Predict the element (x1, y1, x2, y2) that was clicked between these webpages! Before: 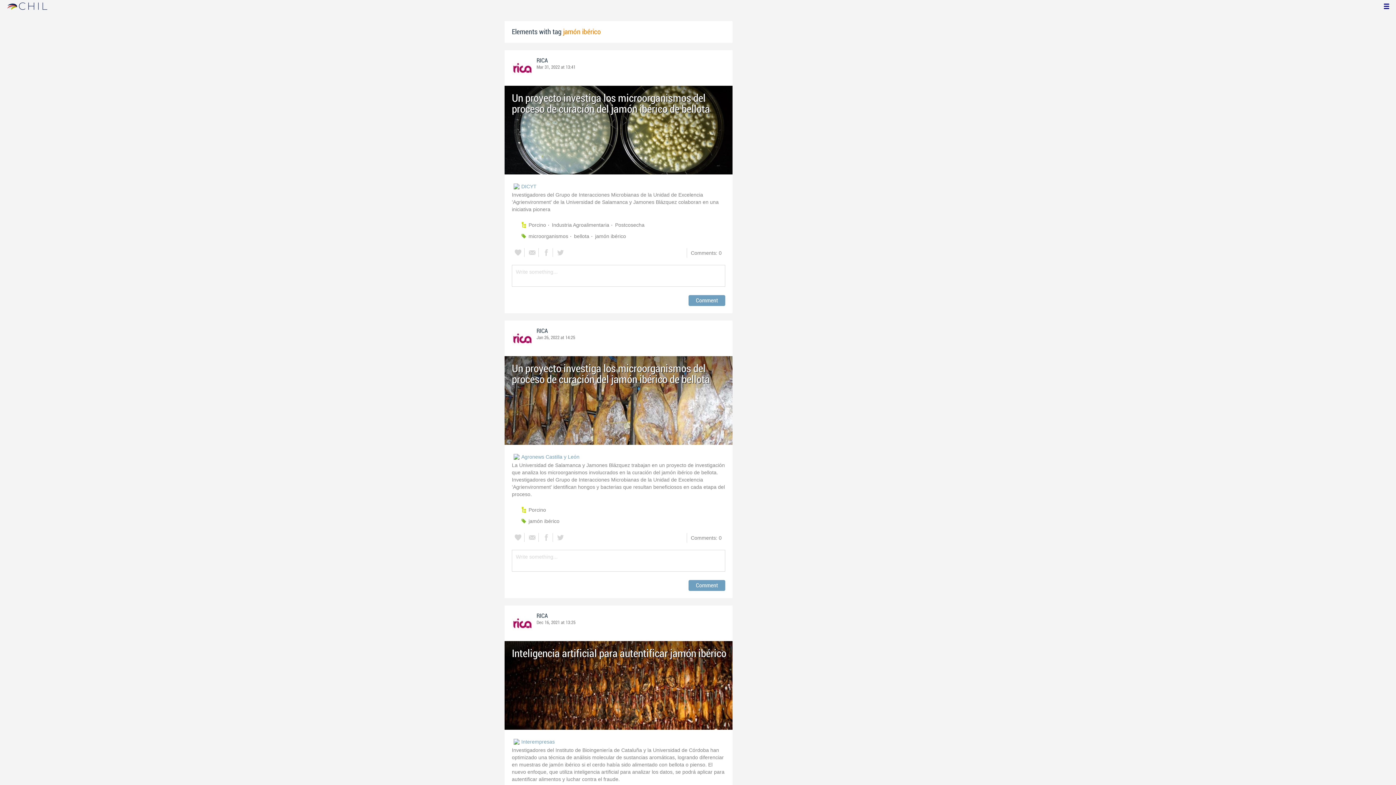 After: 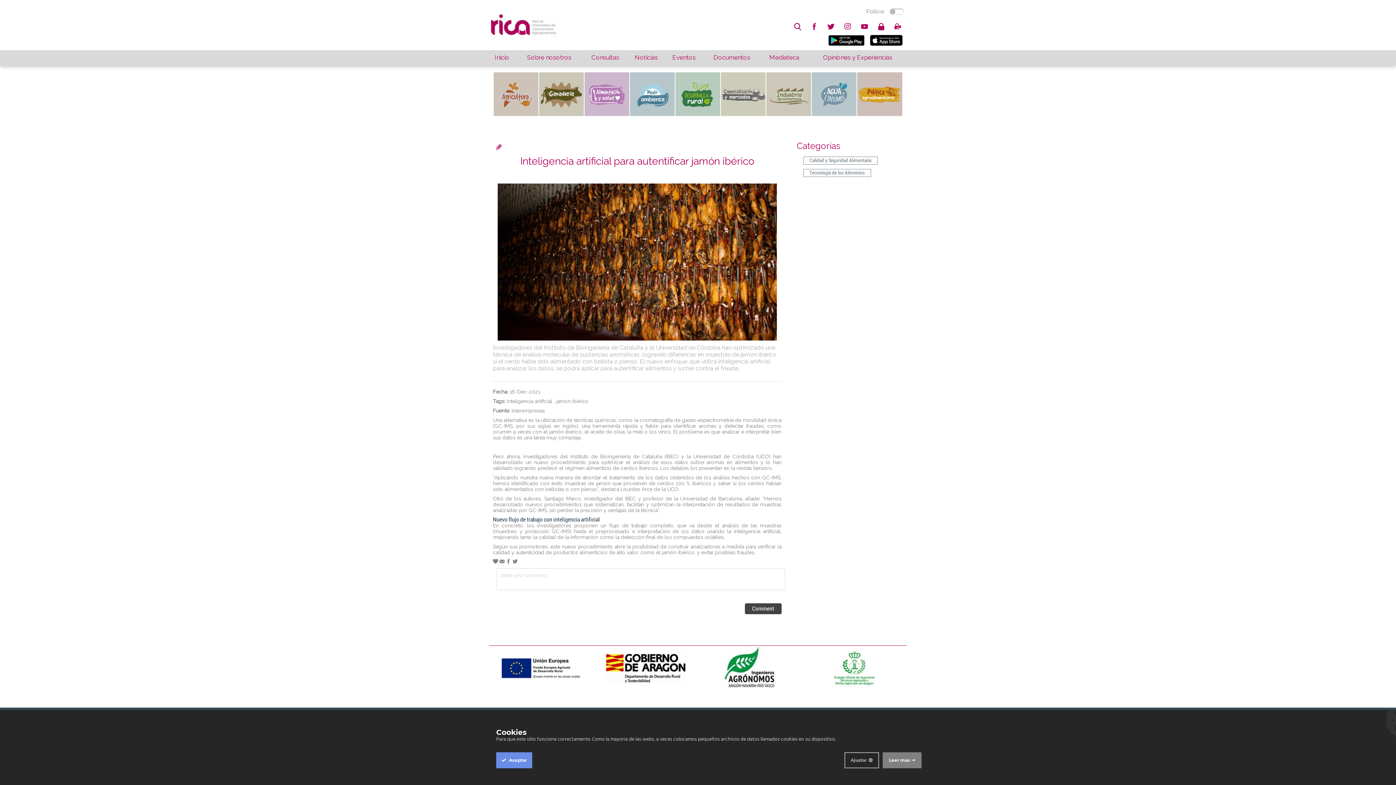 Action: bbox: (504, 641, 732, 730) label: Inteligencia artificial para autentificar jamón ibérico